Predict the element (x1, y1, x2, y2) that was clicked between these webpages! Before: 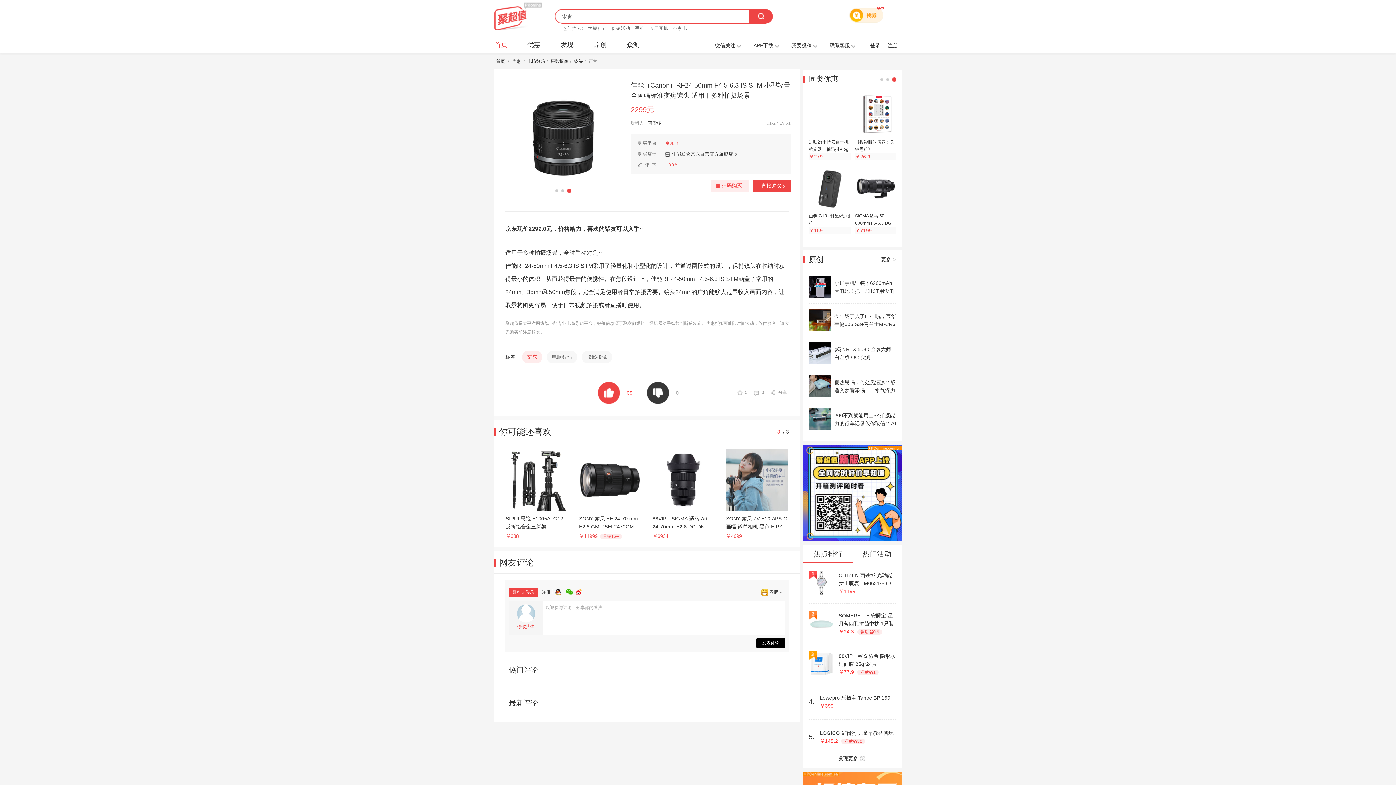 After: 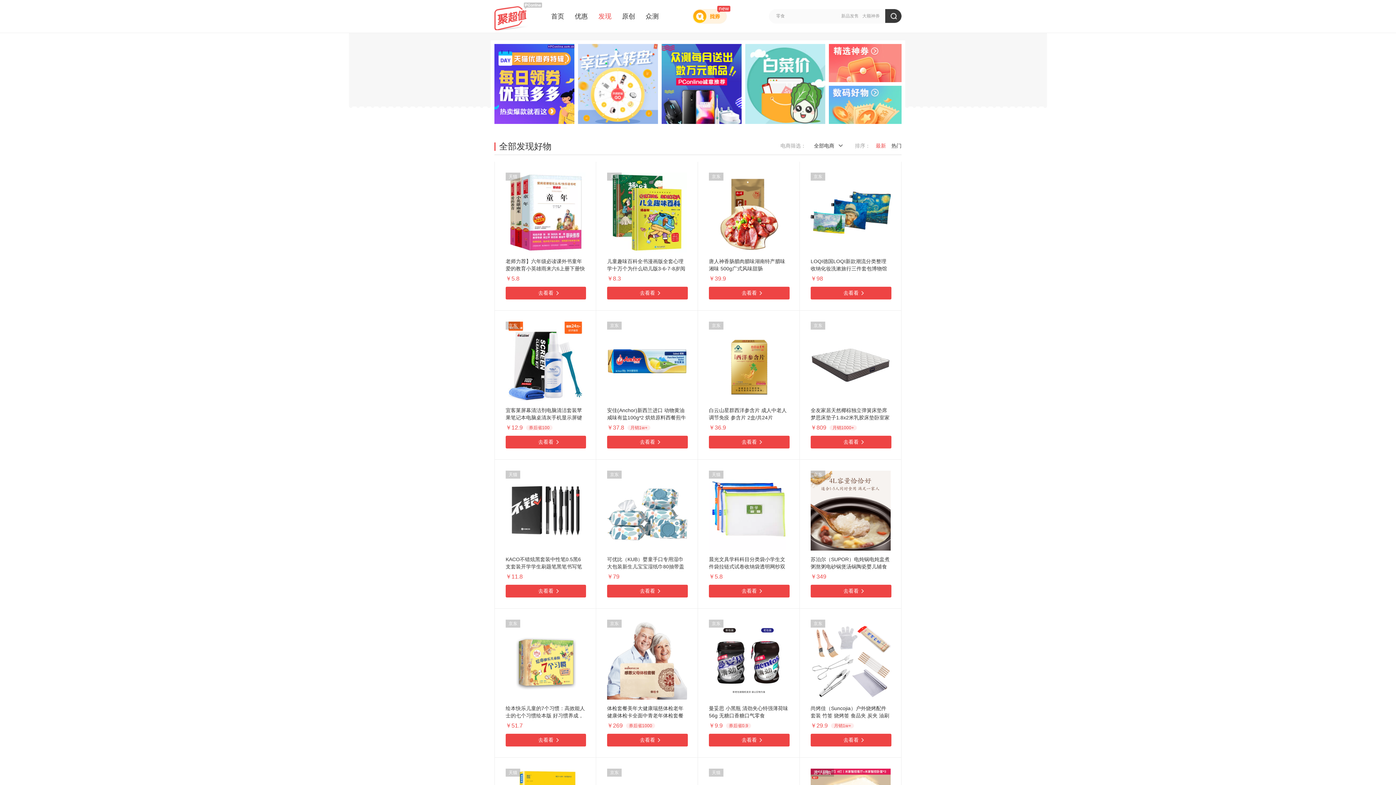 Action: label: 发现 bbox: (560, 38, 573, 52)